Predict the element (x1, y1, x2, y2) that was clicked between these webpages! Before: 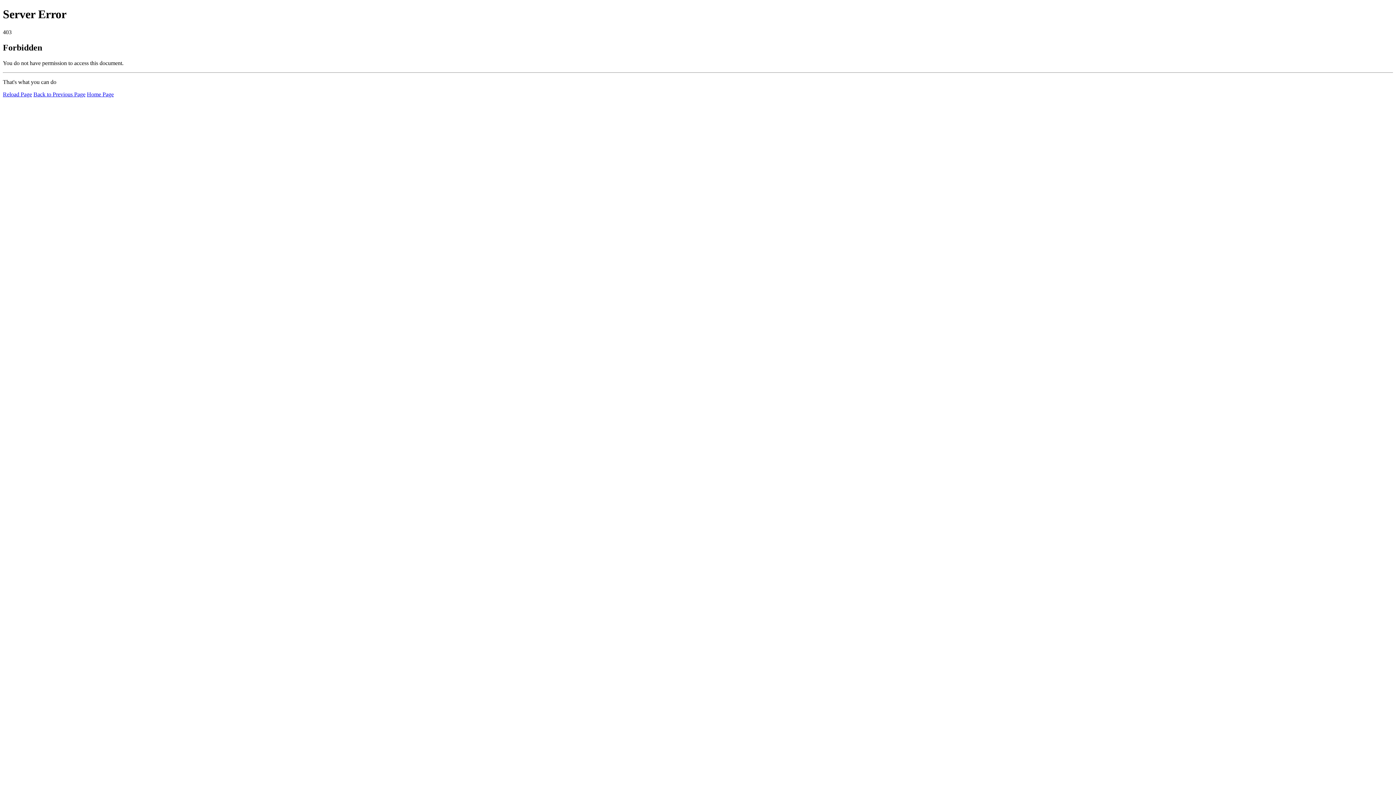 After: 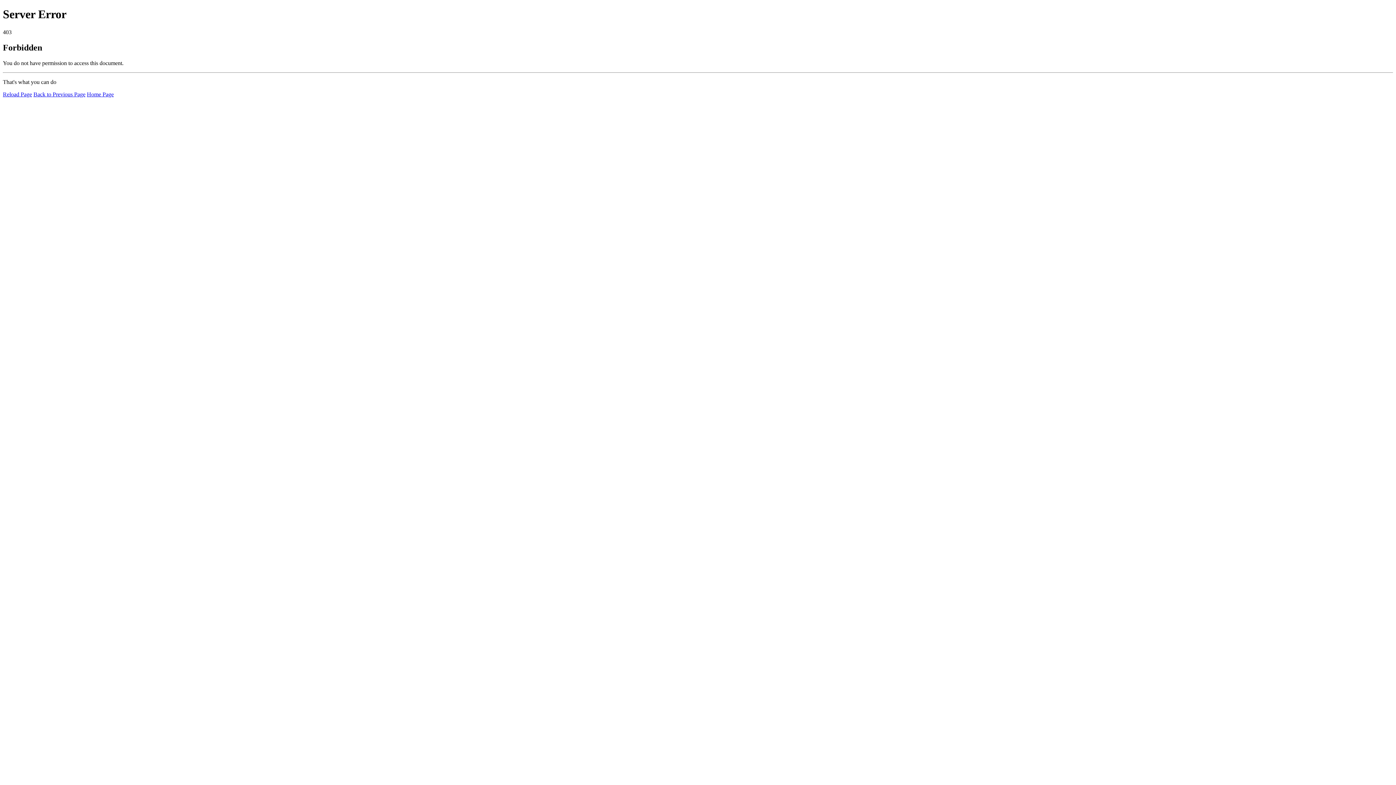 Action: label: Reload Page bbox: (2, 91, 32, 97)